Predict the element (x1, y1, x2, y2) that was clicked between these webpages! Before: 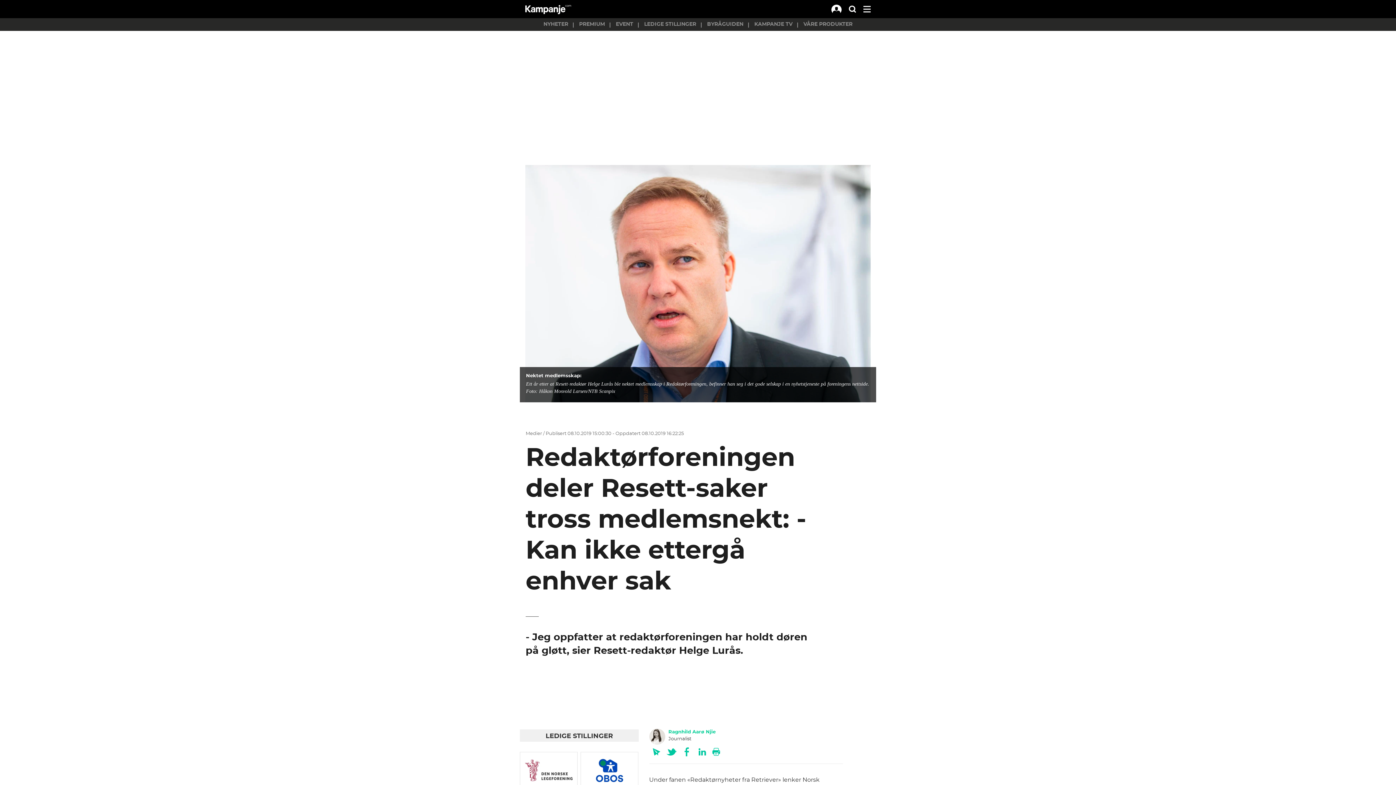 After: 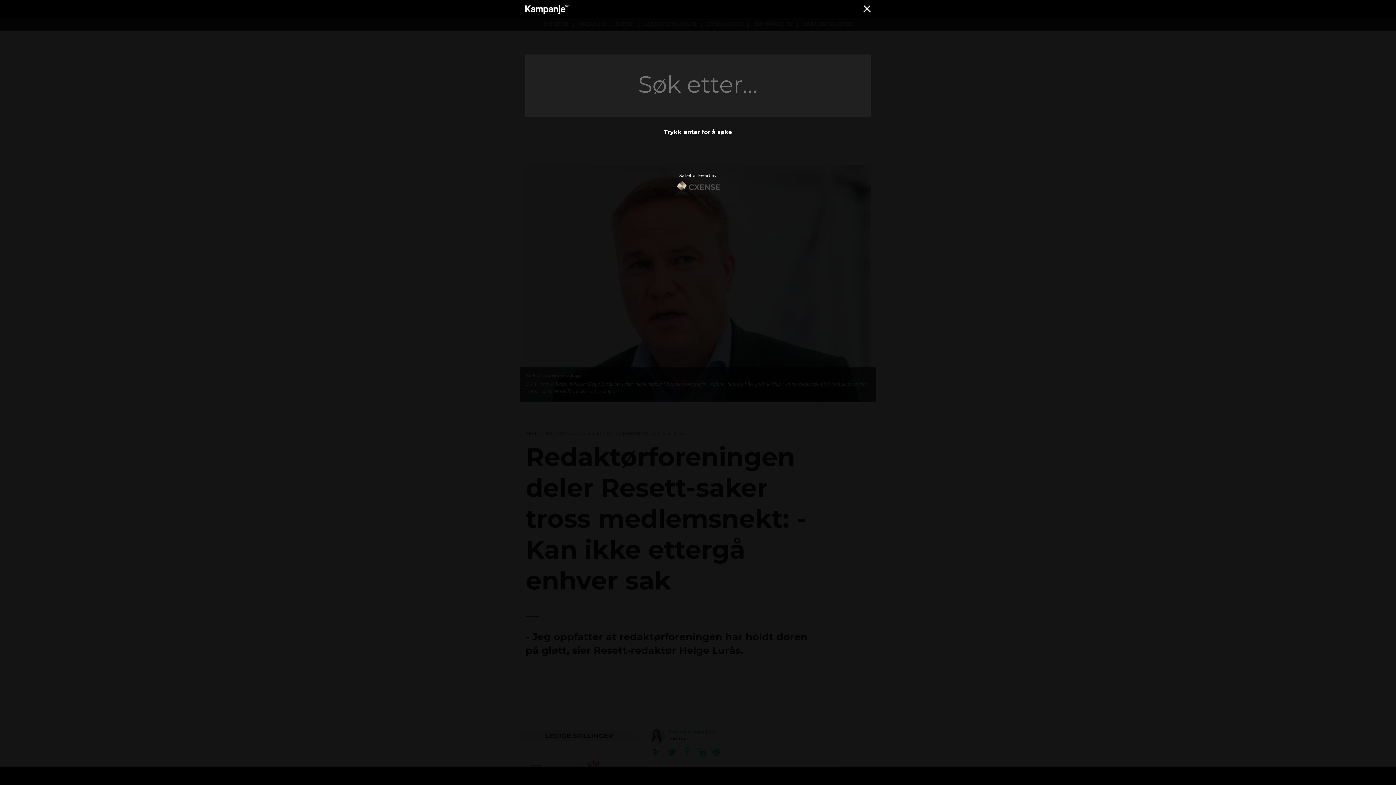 Action: bbox: (849, 5, 856, 15)